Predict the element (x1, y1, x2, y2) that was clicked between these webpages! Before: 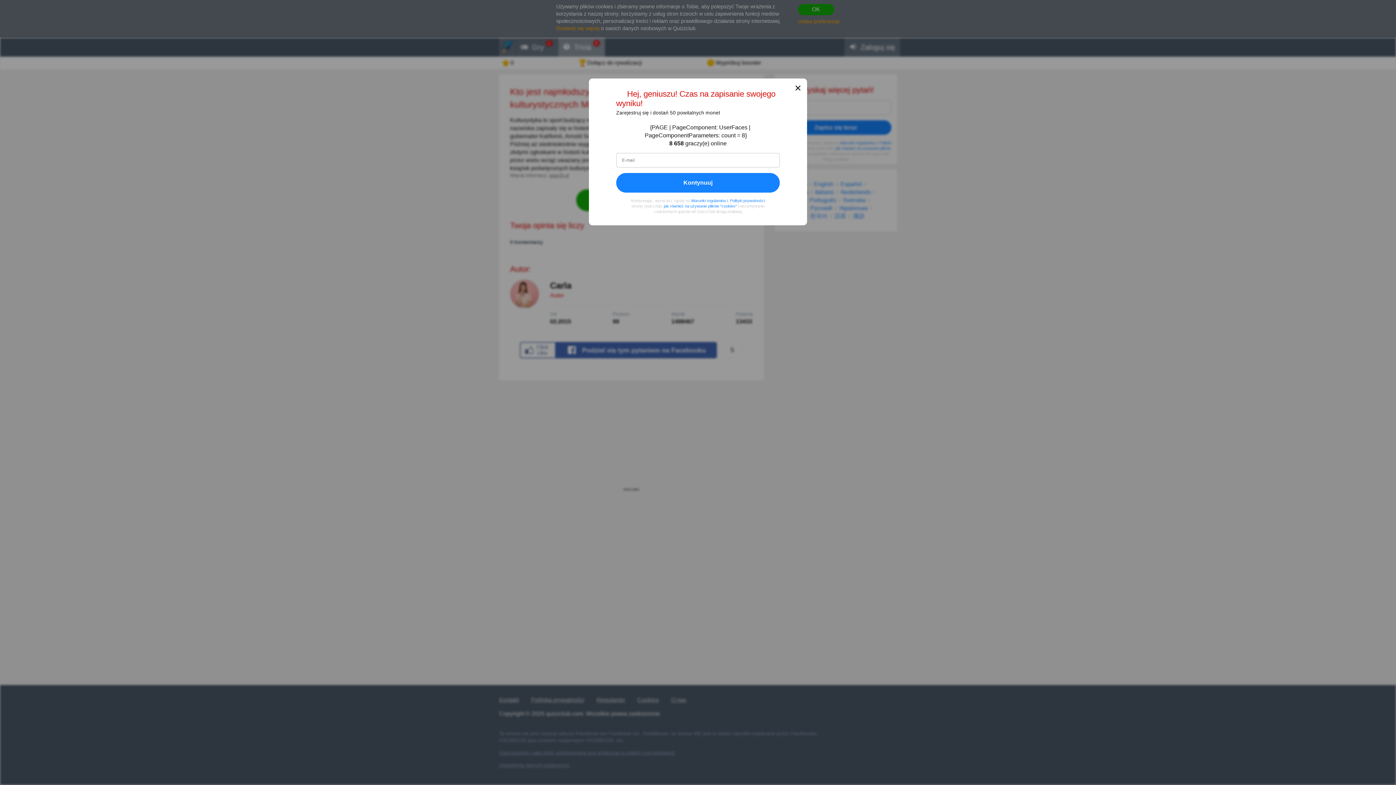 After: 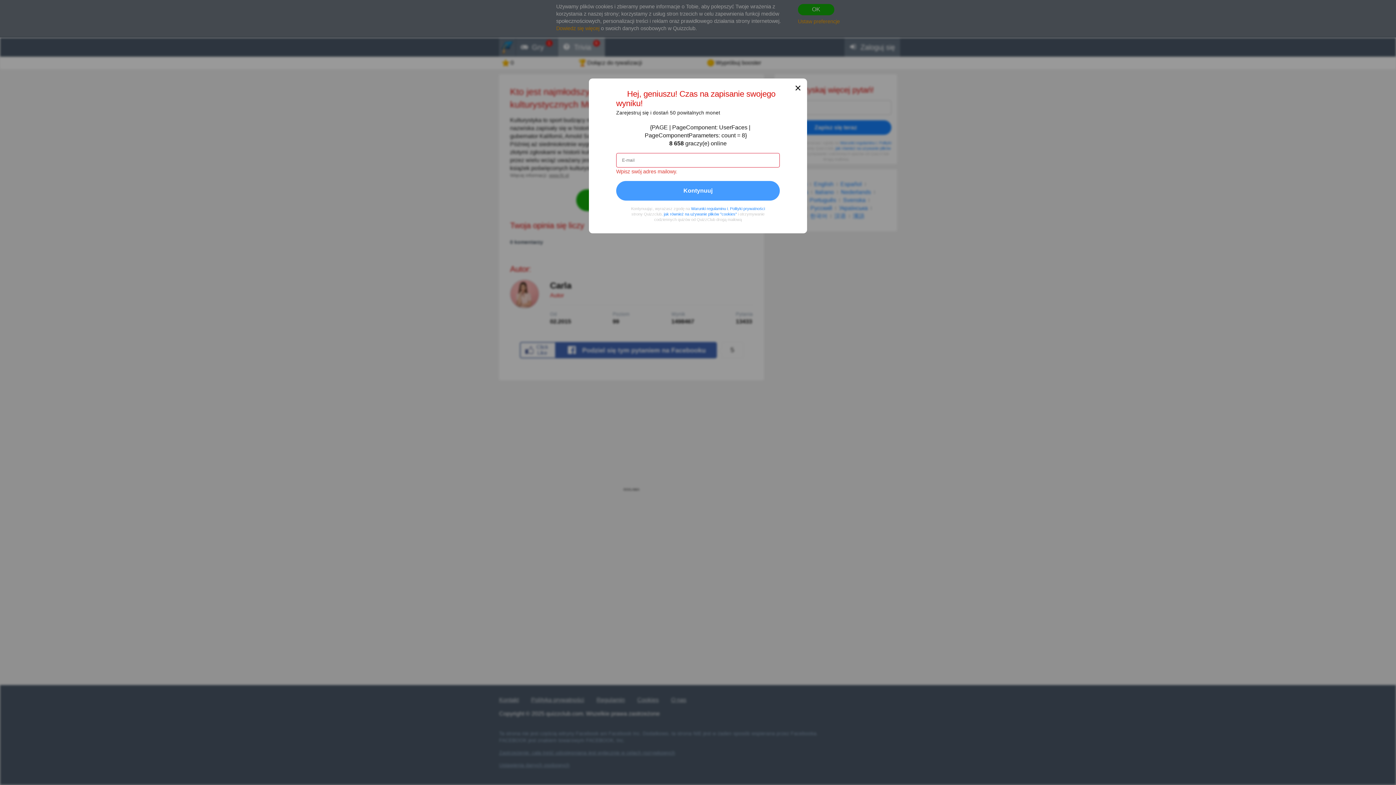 Action: label: Kontynuuj bbox: (616, 173, 780, 192)